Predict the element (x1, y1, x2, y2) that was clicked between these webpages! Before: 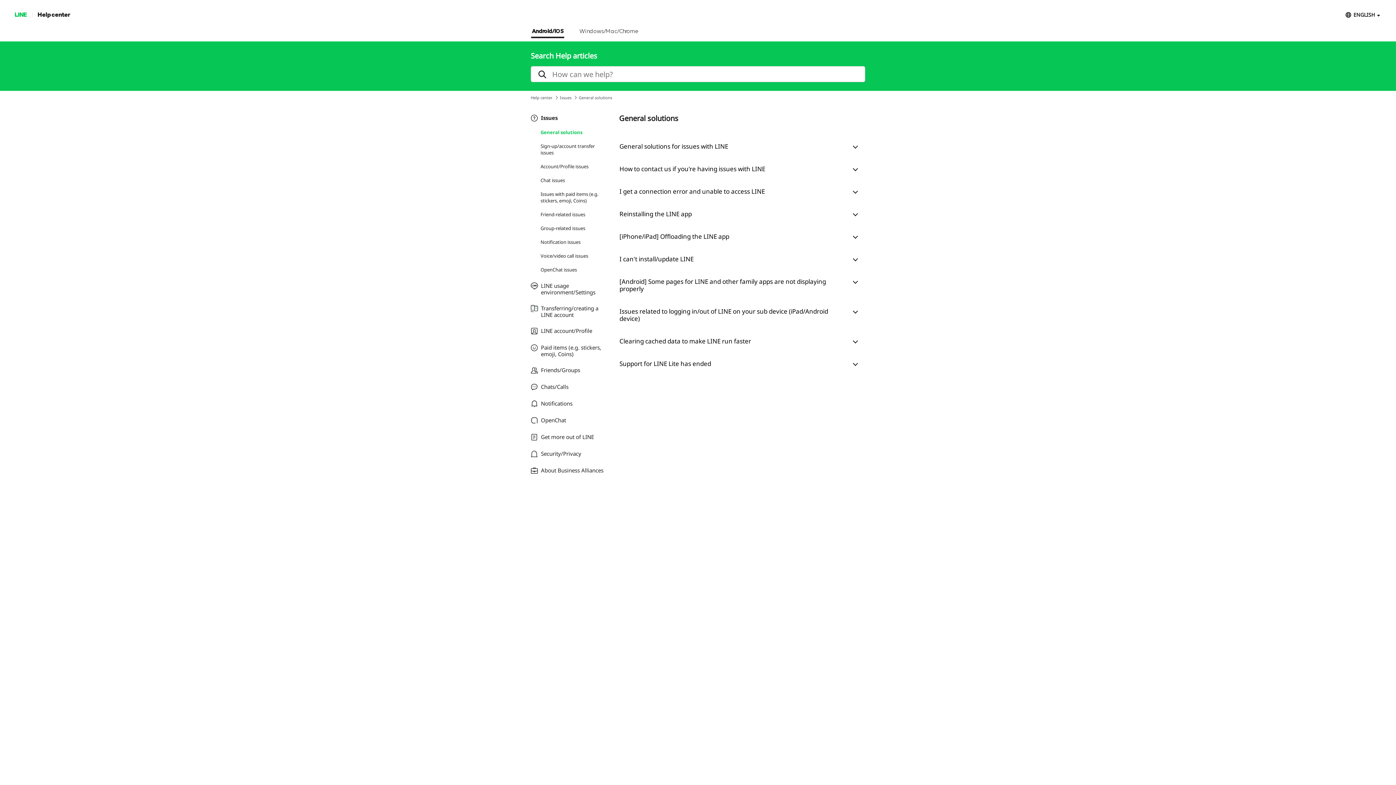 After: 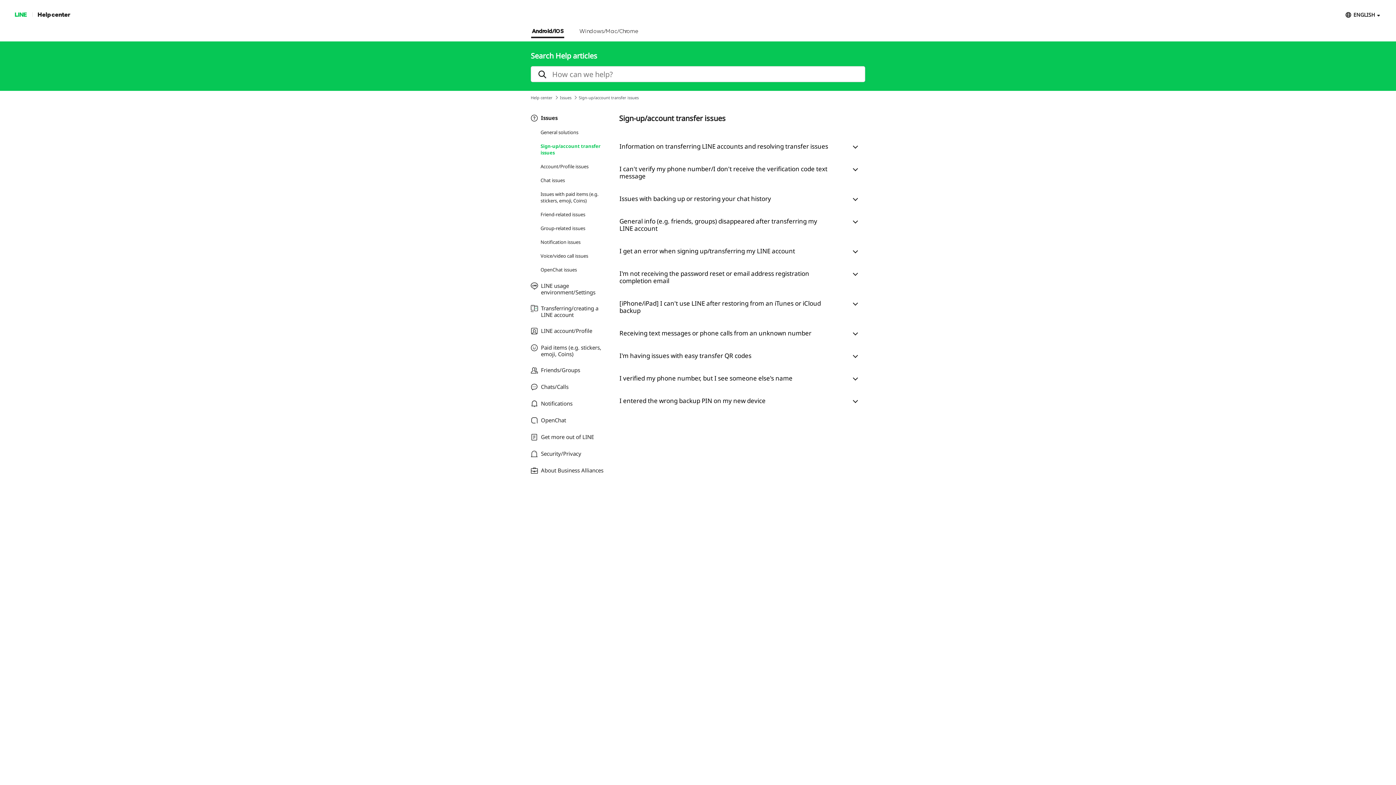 Action: label: Sign-up/account transfer issues bbox: (540, 142, 608, 156)